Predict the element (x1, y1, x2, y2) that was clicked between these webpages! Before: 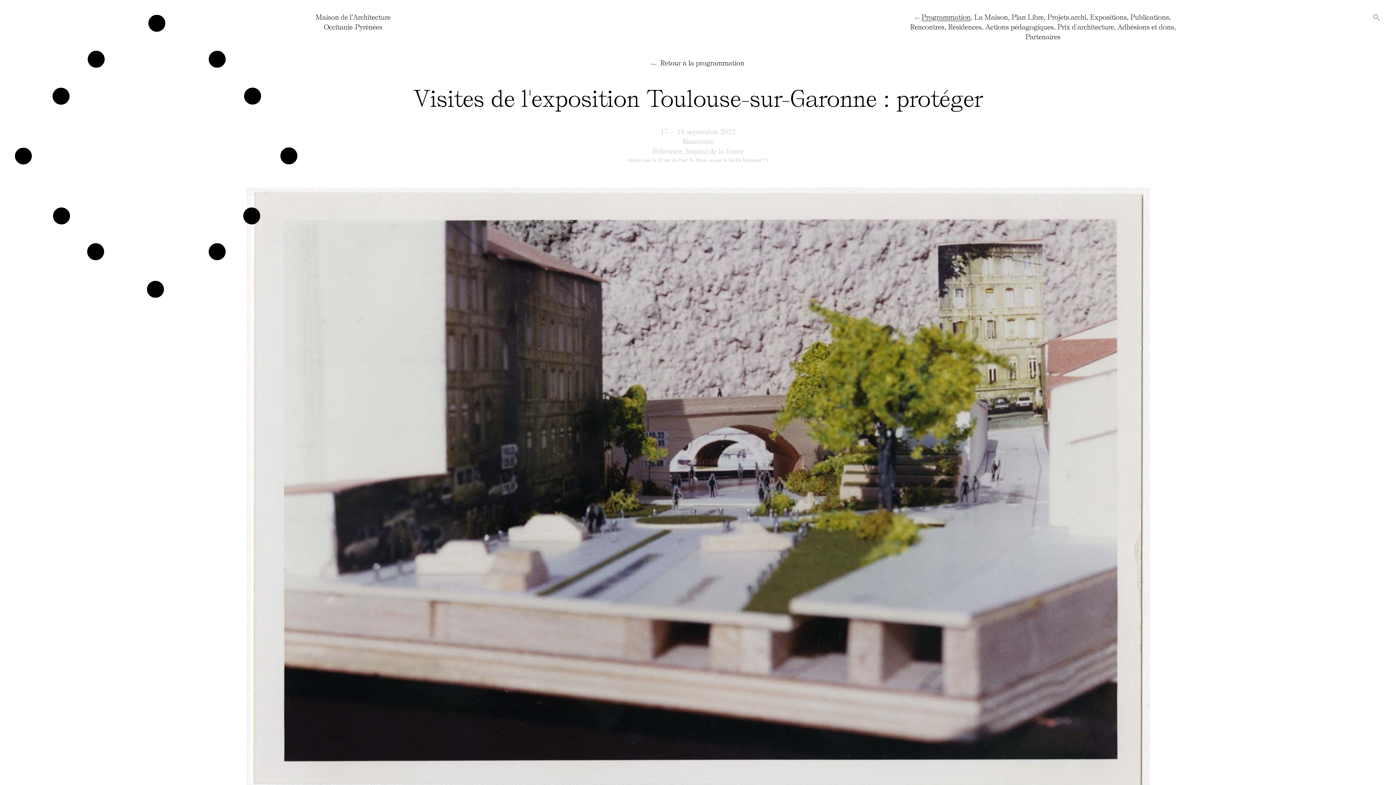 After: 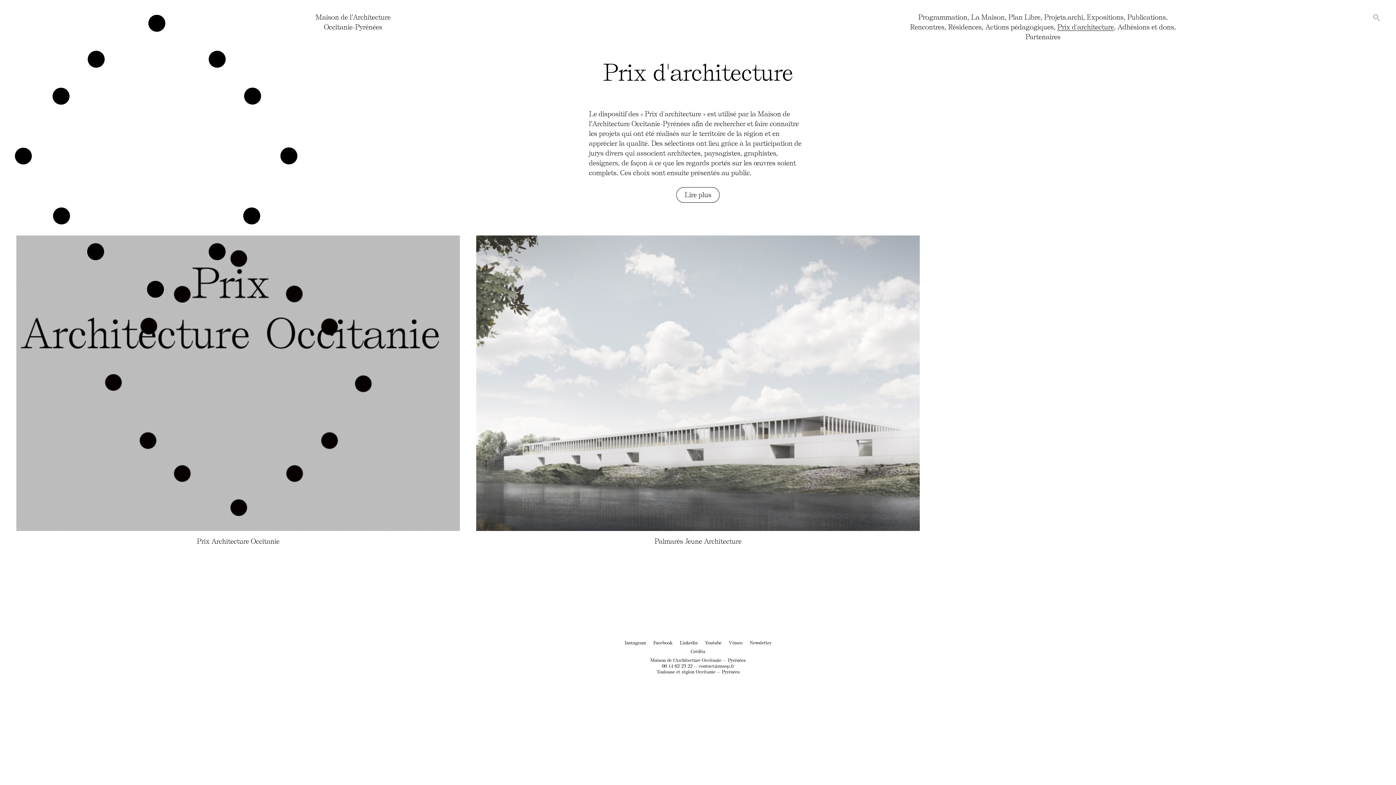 Action: label: Prix d'architecture bbox: (1057, 21, 1114, 31)